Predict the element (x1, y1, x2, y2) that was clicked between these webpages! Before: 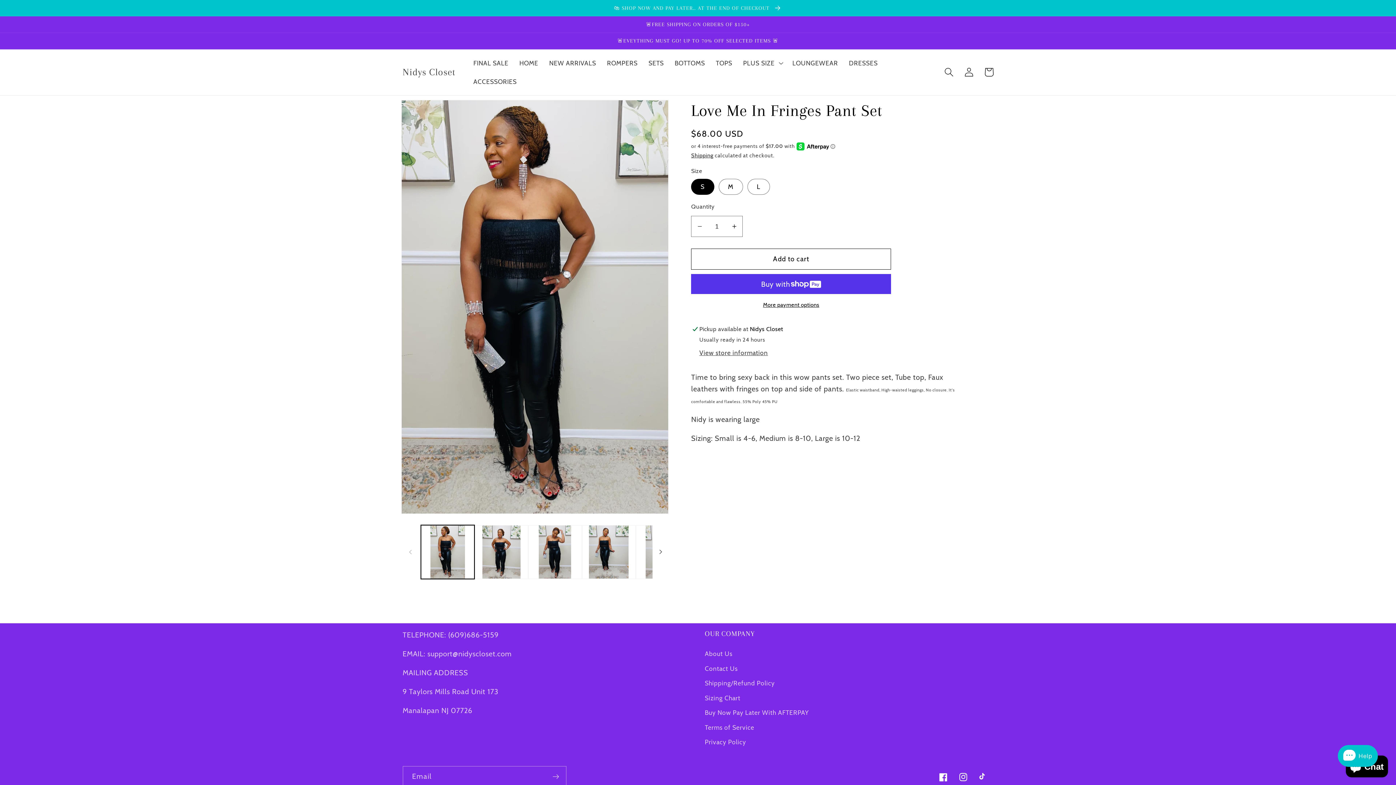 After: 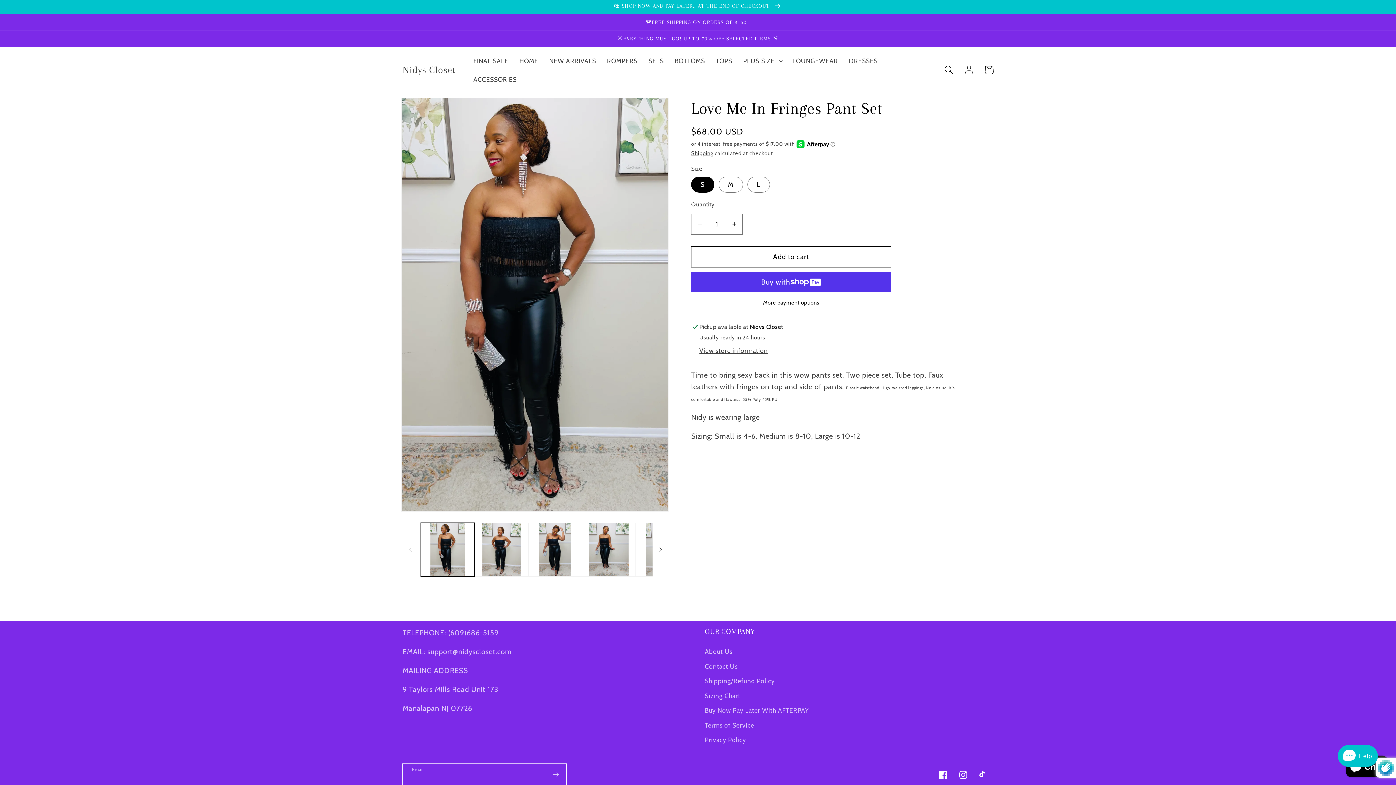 Action: bbox: (546, 766, 566, 787) label: Subscribe